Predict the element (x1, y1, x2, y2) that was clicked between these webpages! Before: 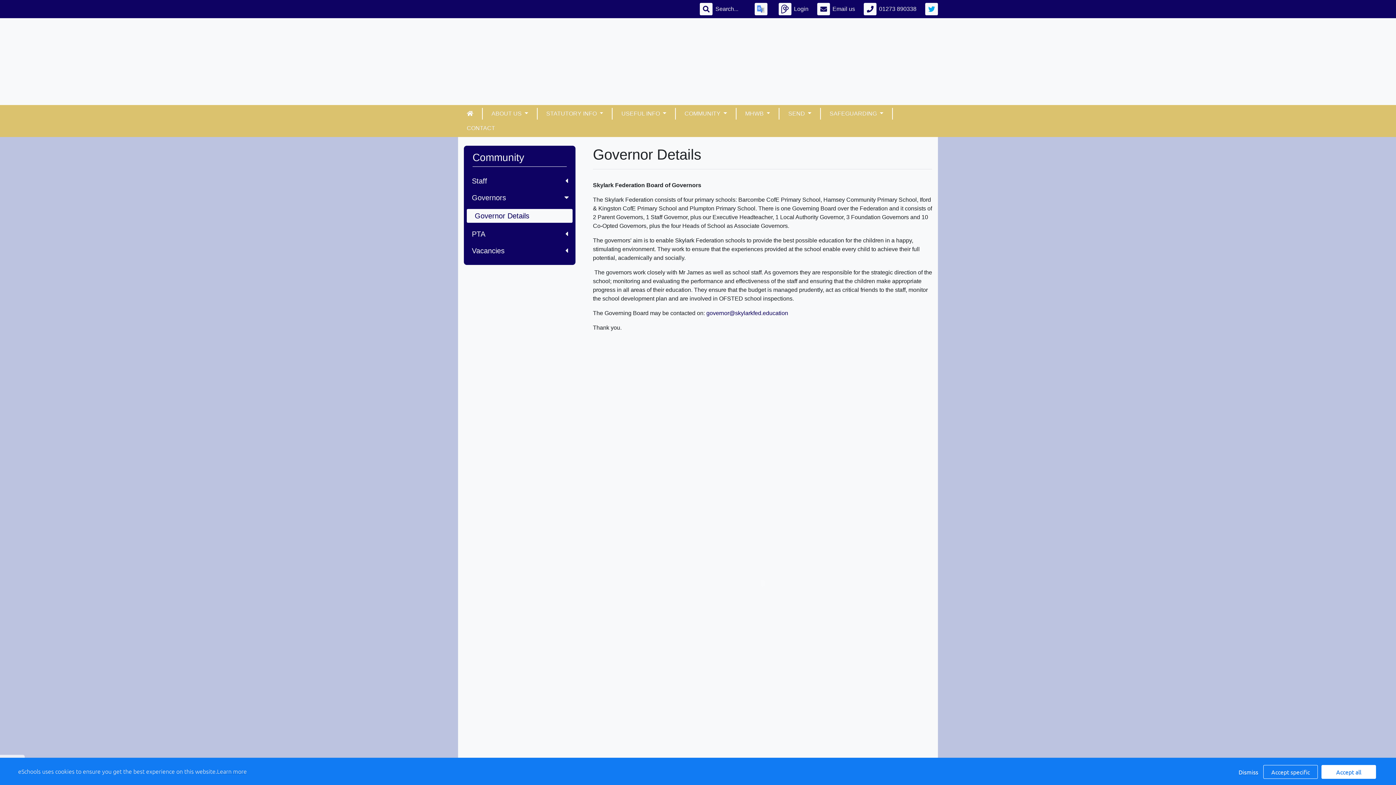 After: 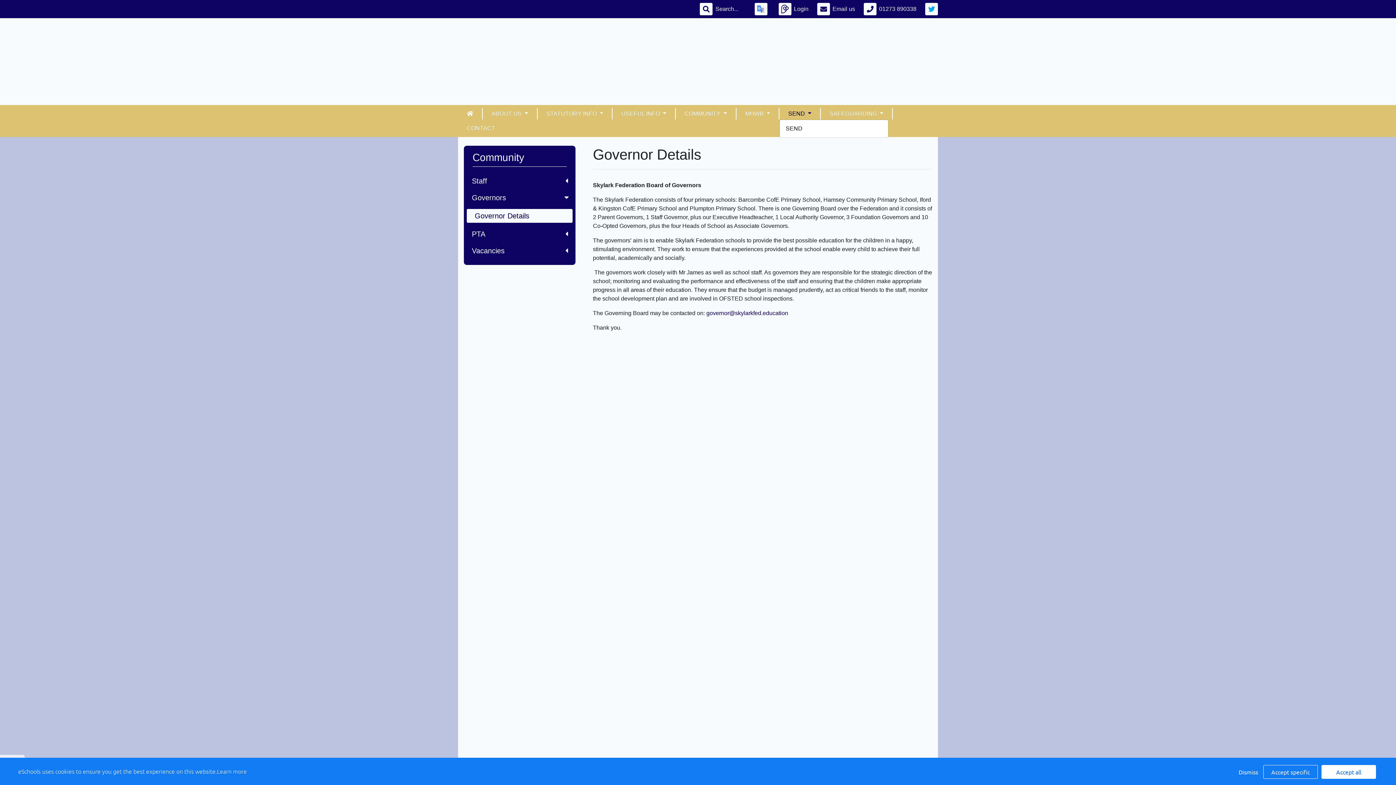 Action: bbox: (779, 108, 820, 119) label: SEND 